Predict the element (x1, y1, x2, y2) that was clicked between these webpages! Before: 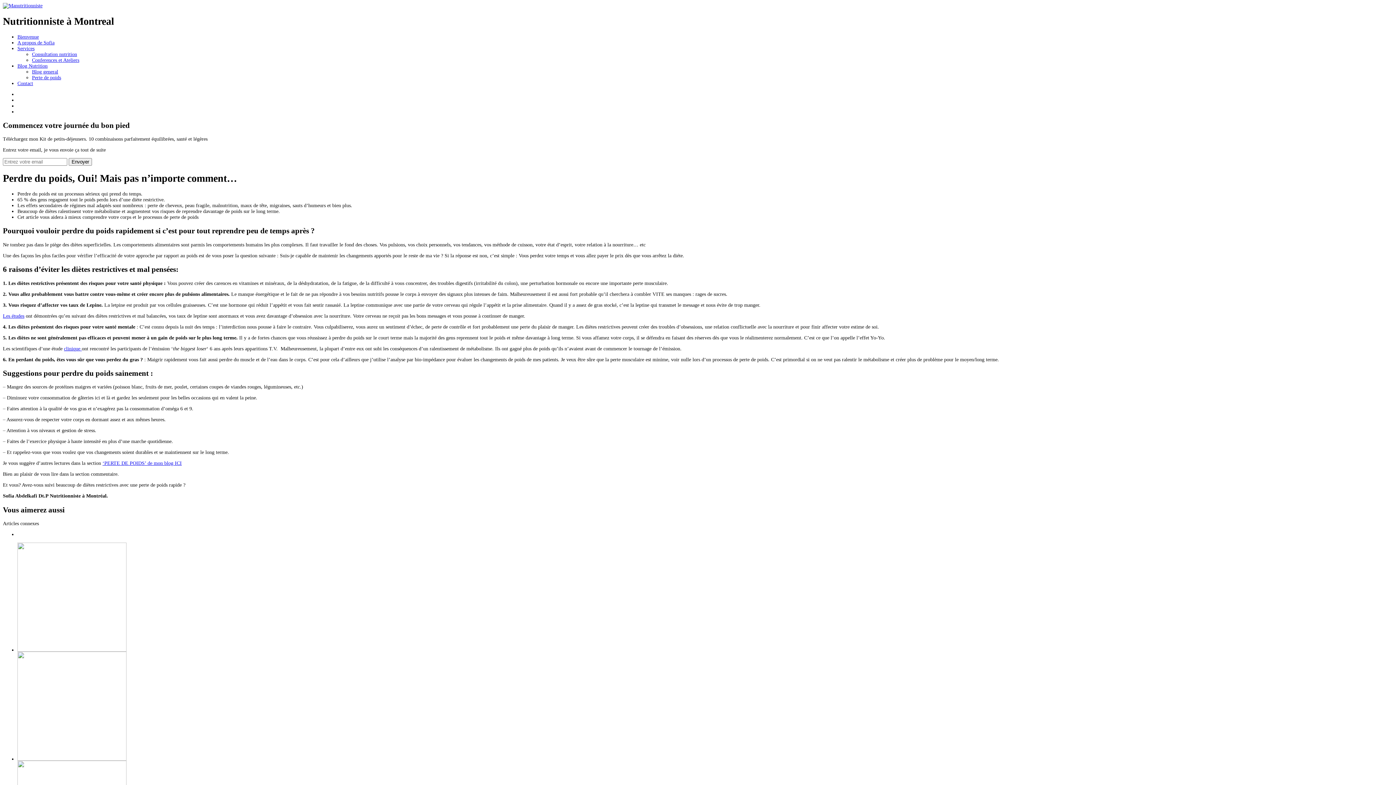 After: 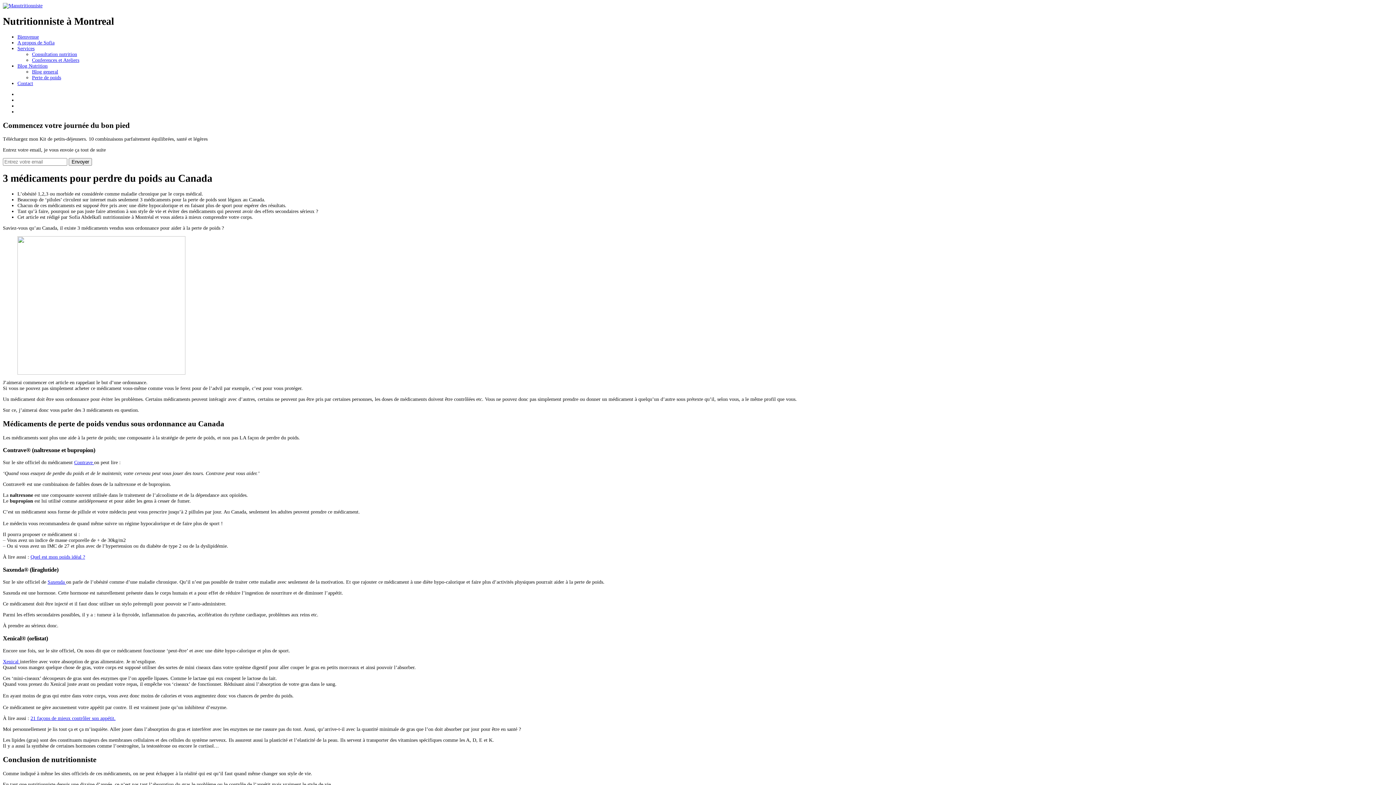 Action: bbox: (17, 652, 1393, 761)